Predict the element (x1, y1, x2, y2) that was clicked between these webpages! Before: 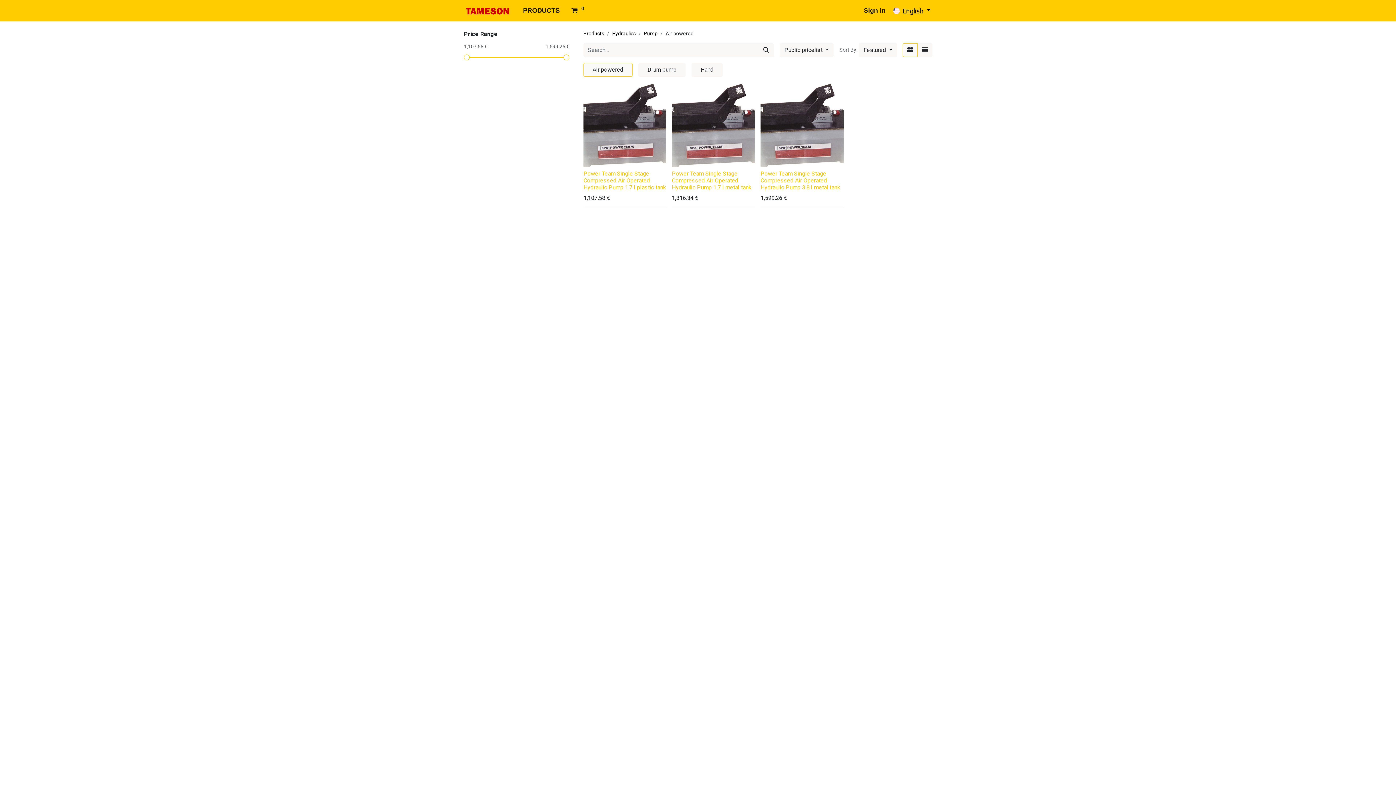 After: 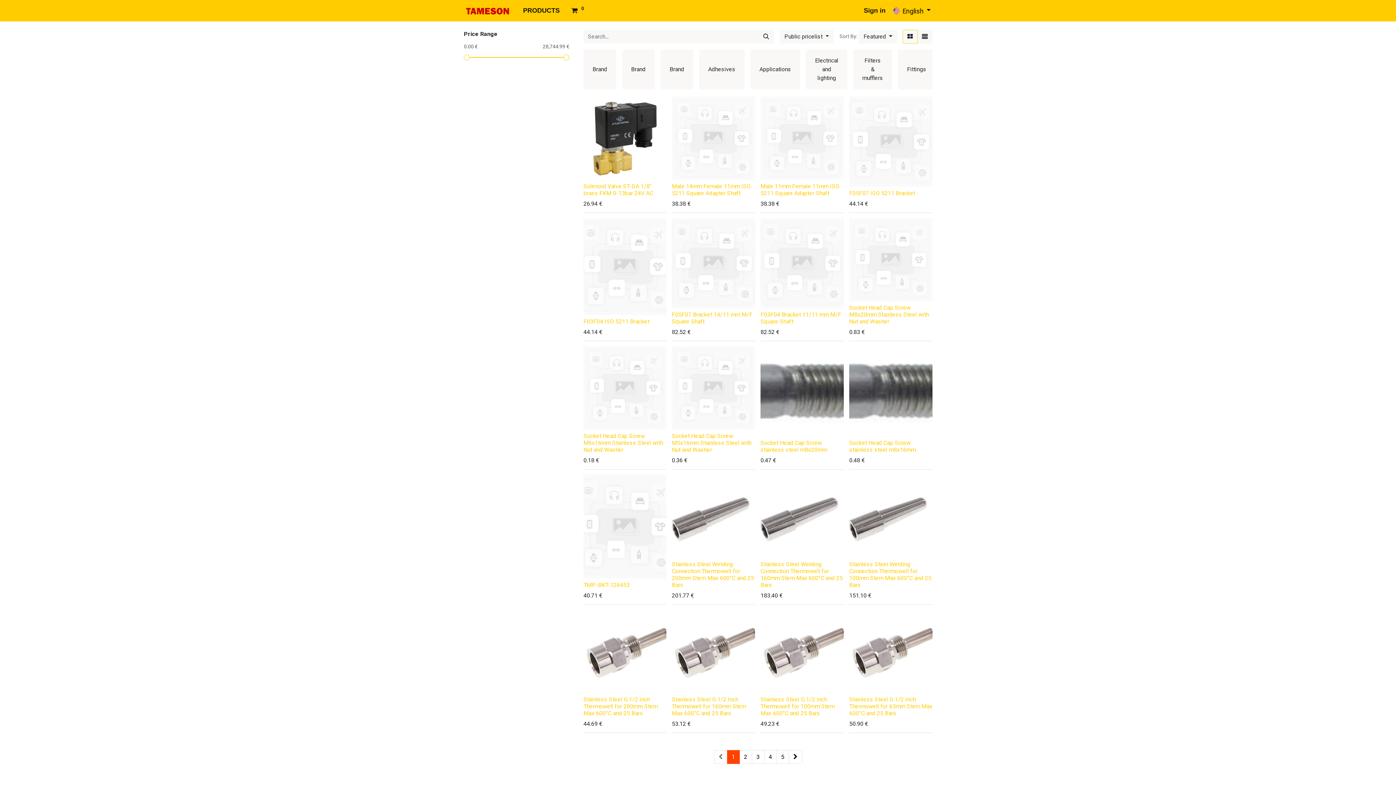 Action: label: Products bbox: (583, 30, 604, 36)